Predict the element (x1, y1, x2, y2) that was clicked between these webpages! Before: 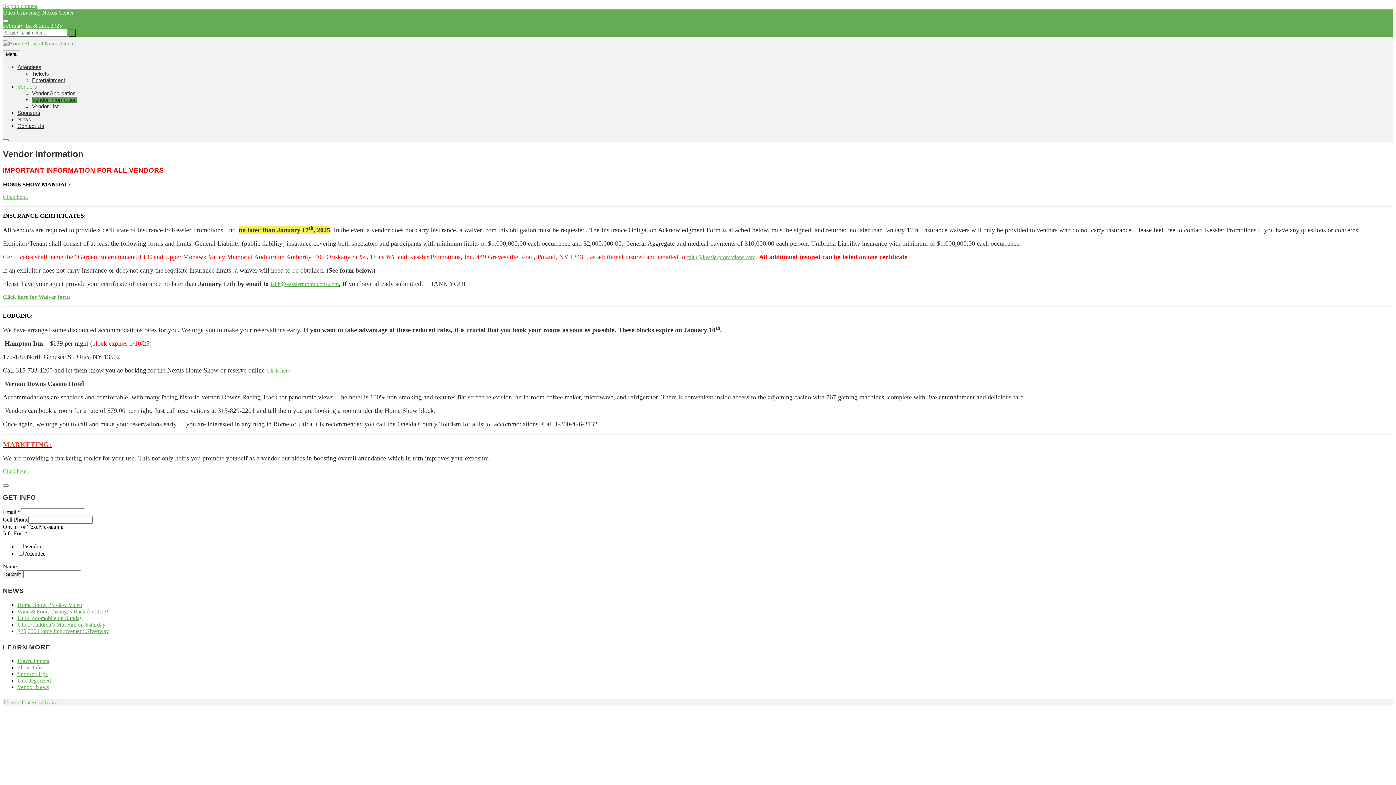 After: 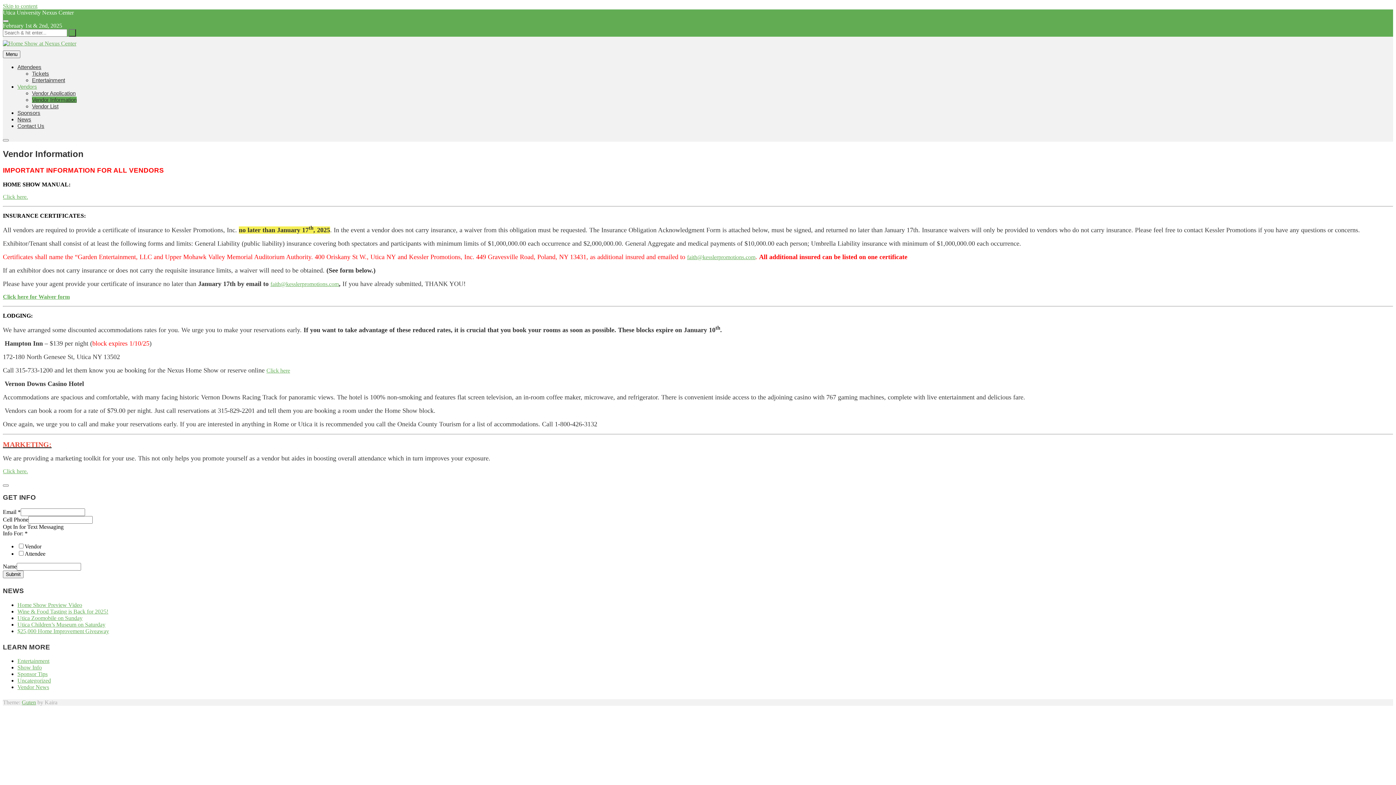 Action: label: faith@kesslerpromotions.com bbox: (687, 254, 755, 260)